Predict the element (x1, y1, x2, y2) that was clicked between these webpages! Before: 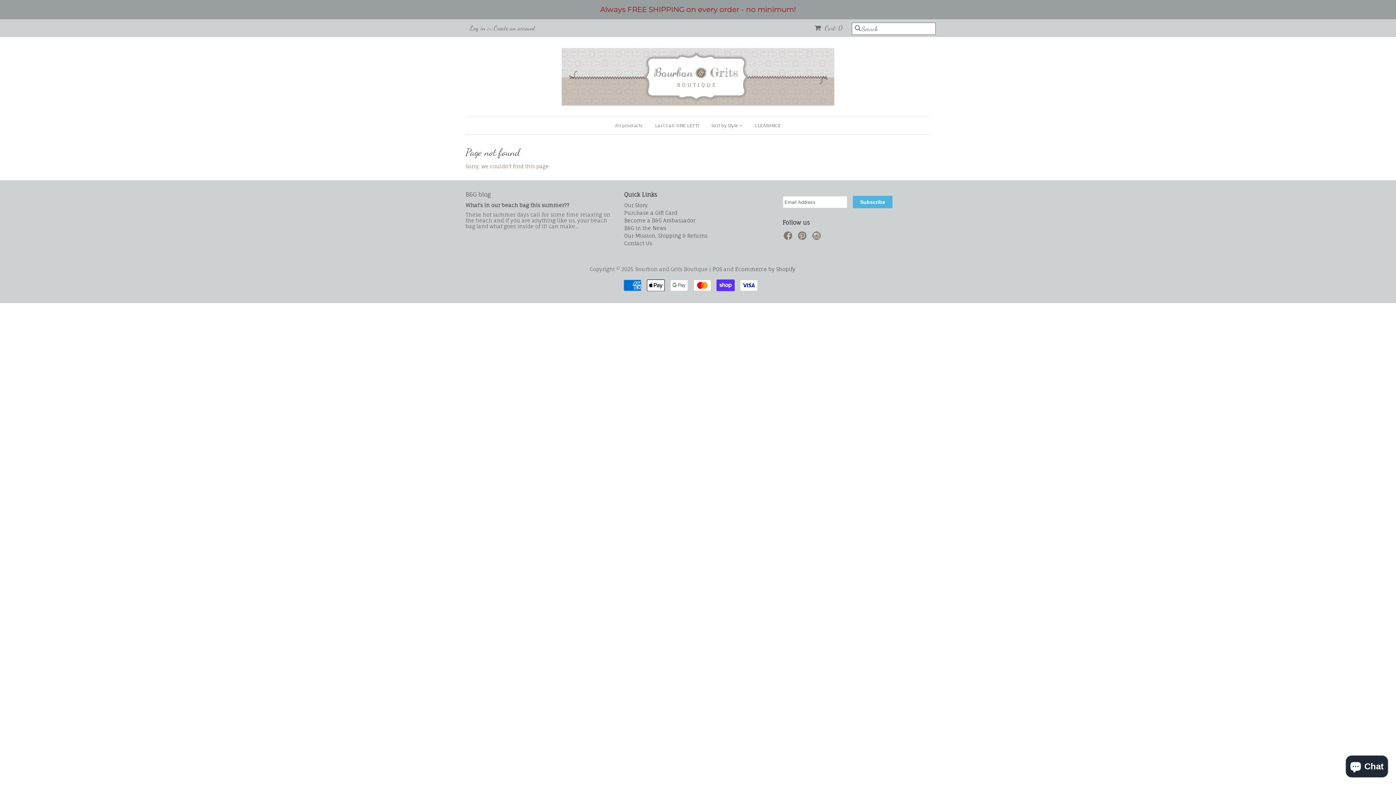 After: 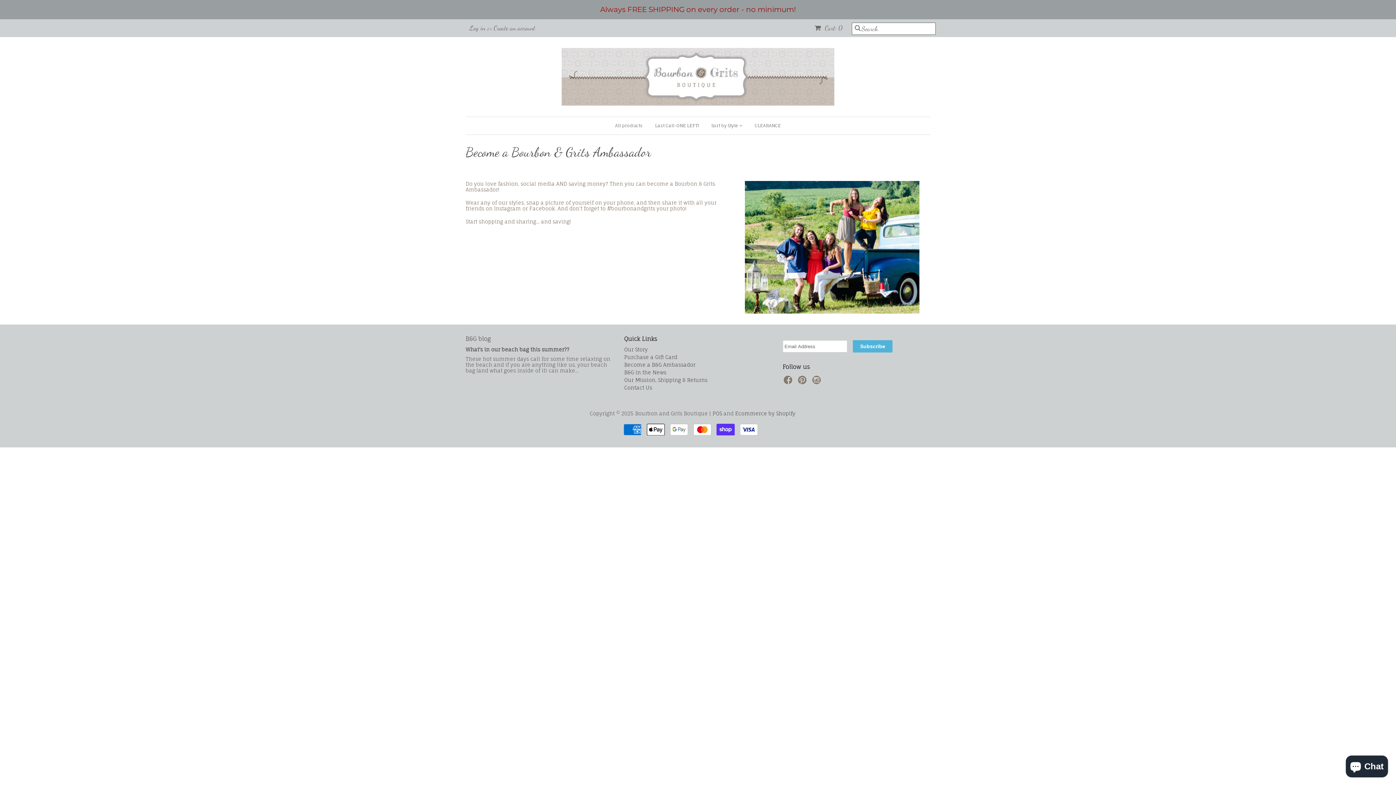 Action: label: Become a B&G Ambassador bbox: (624, 217, 695, 223)